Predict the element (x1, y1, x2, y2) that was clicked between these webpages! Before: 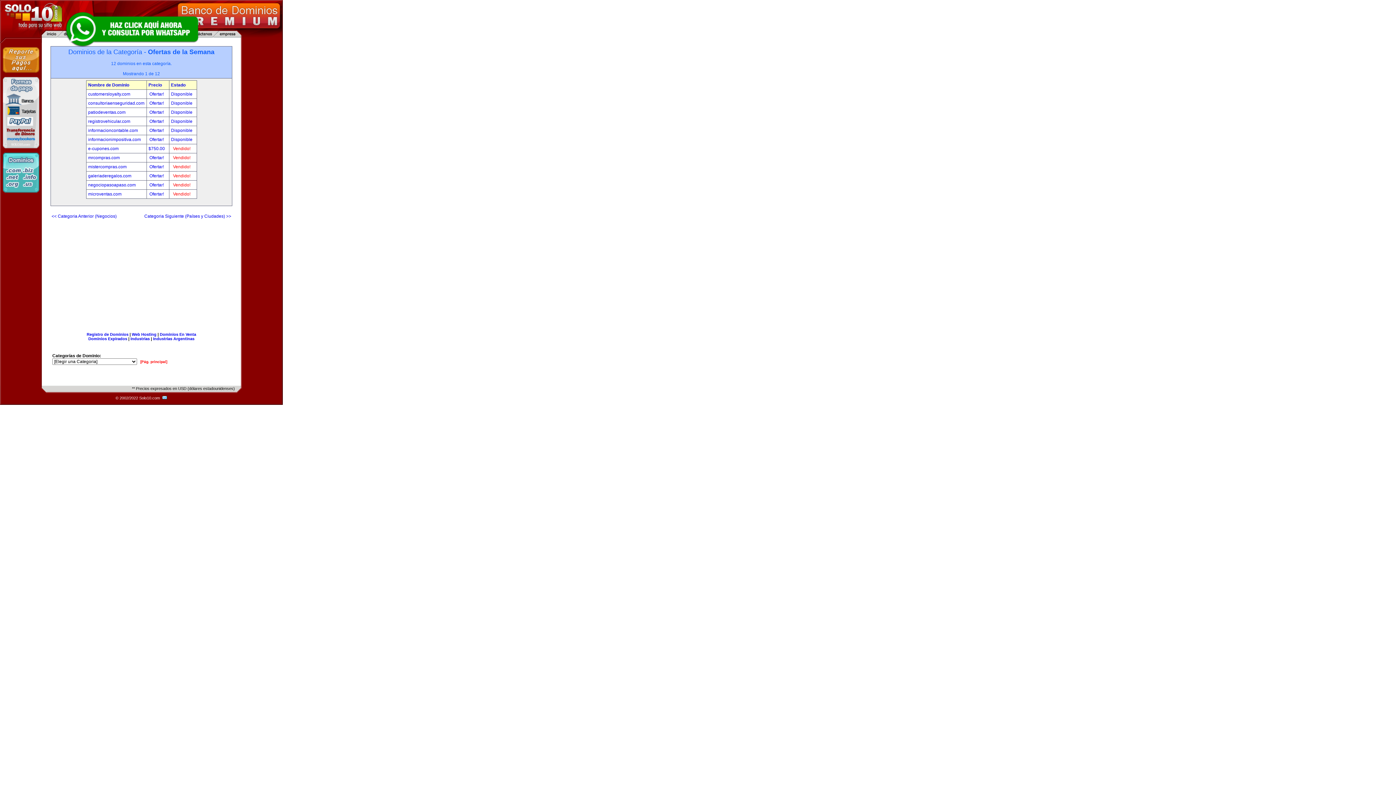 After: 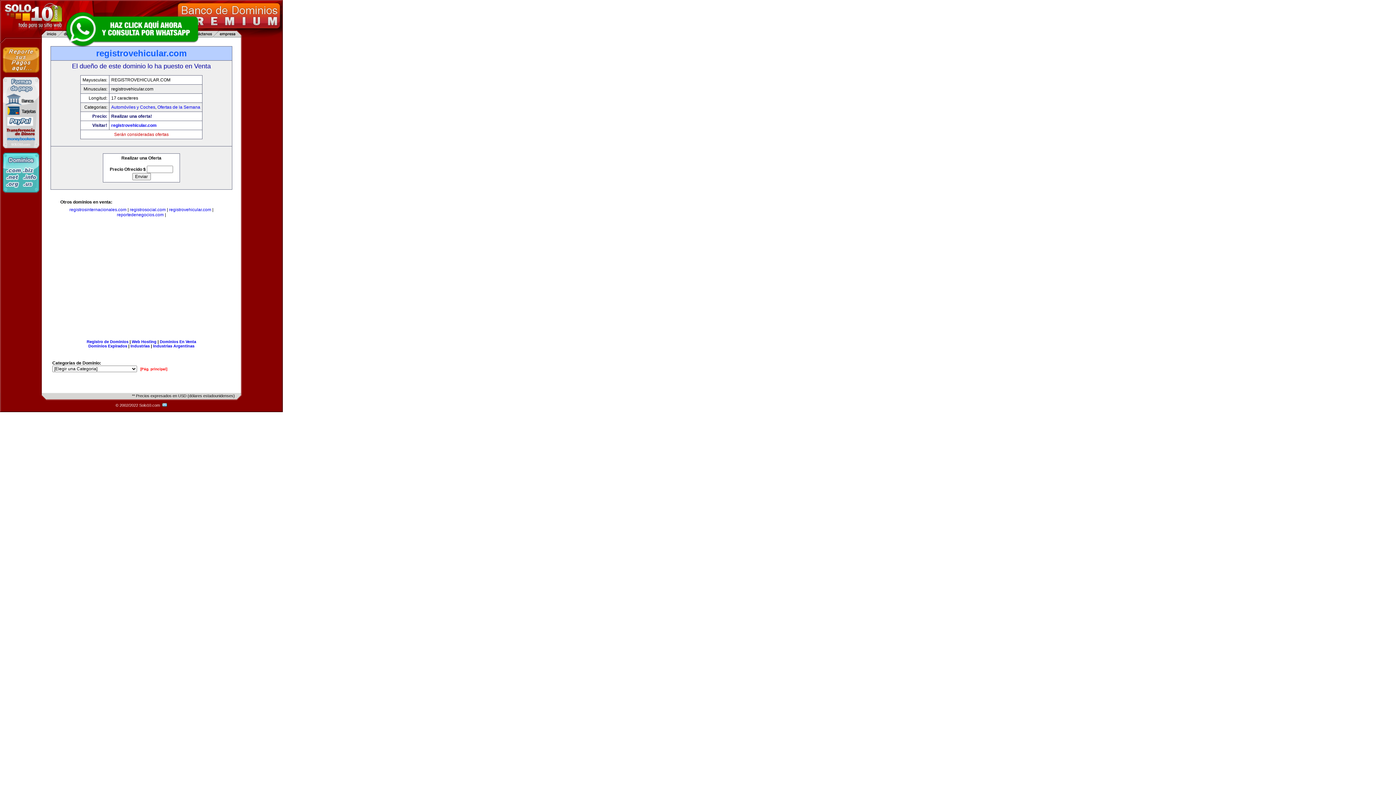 Action: label: Ofertar!  bbox: (149, 118, 165, 124)